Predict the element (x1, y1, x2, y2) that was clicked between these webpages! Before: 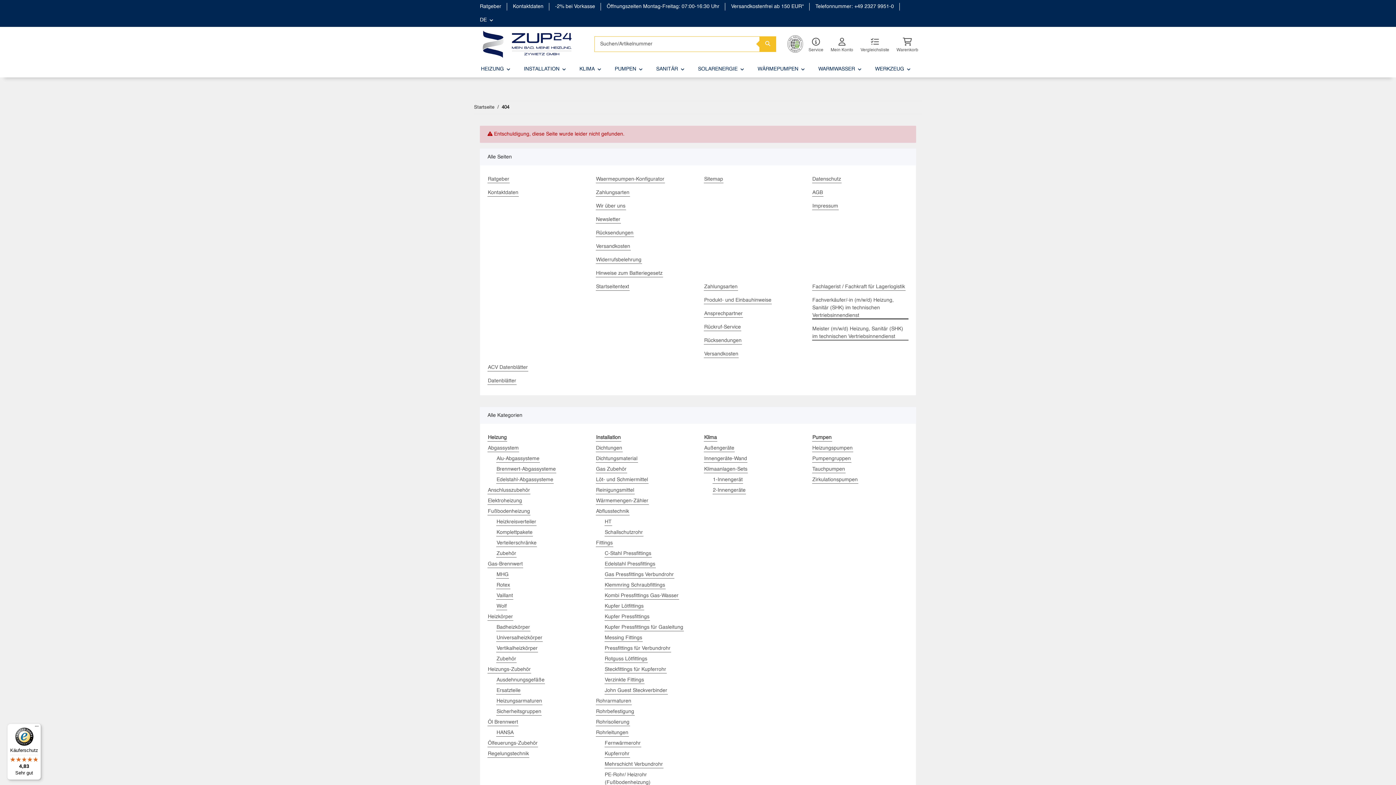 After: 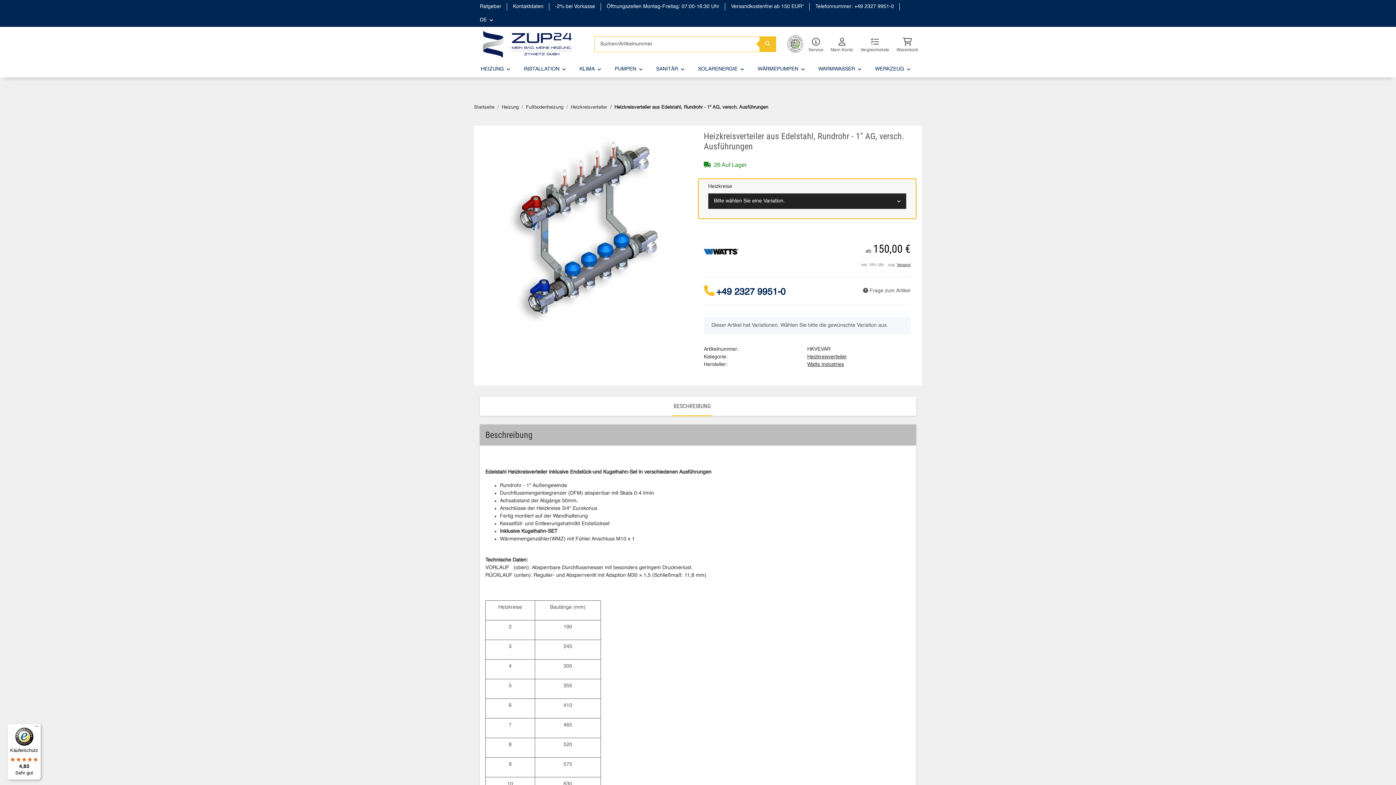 Action: bbox: (496, 518, 536, 526) label: Heizkreisverteiler